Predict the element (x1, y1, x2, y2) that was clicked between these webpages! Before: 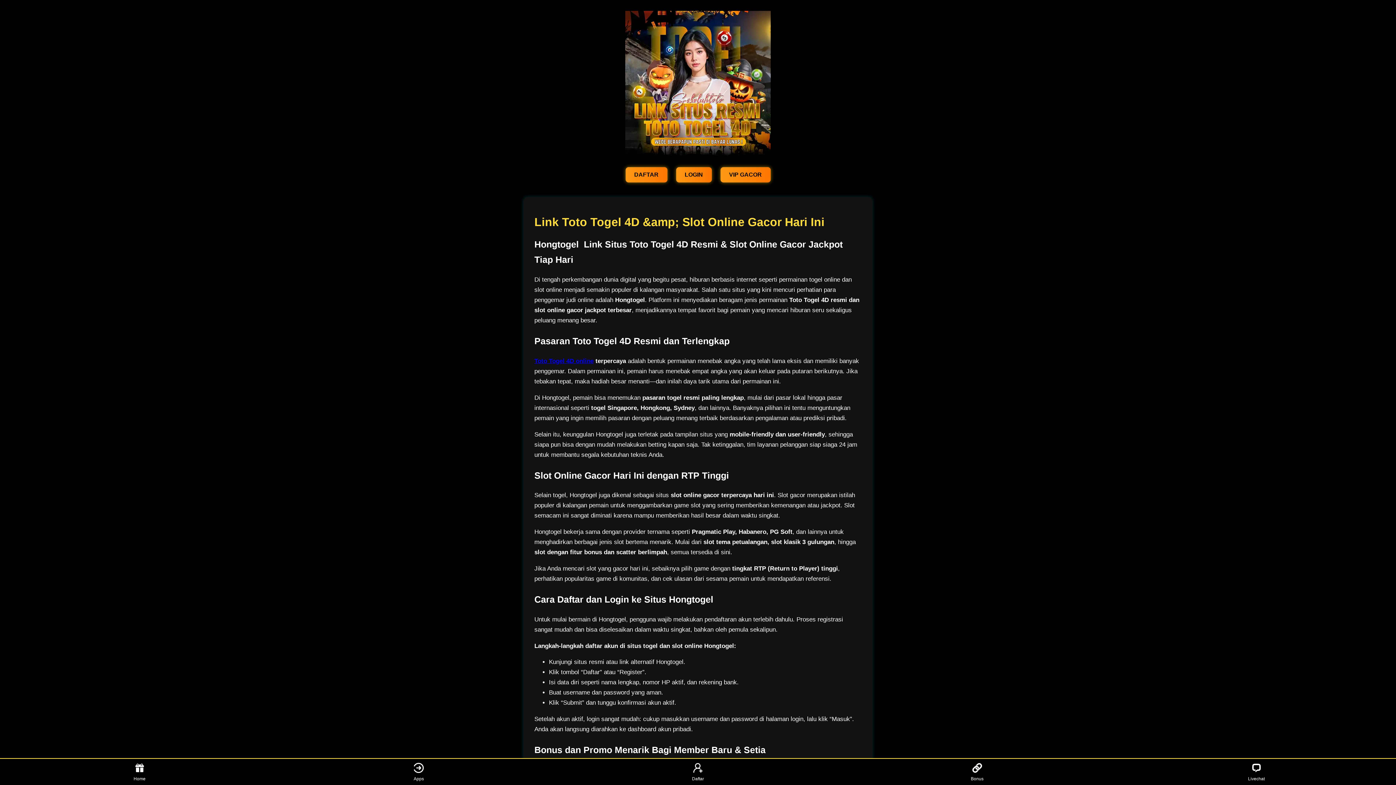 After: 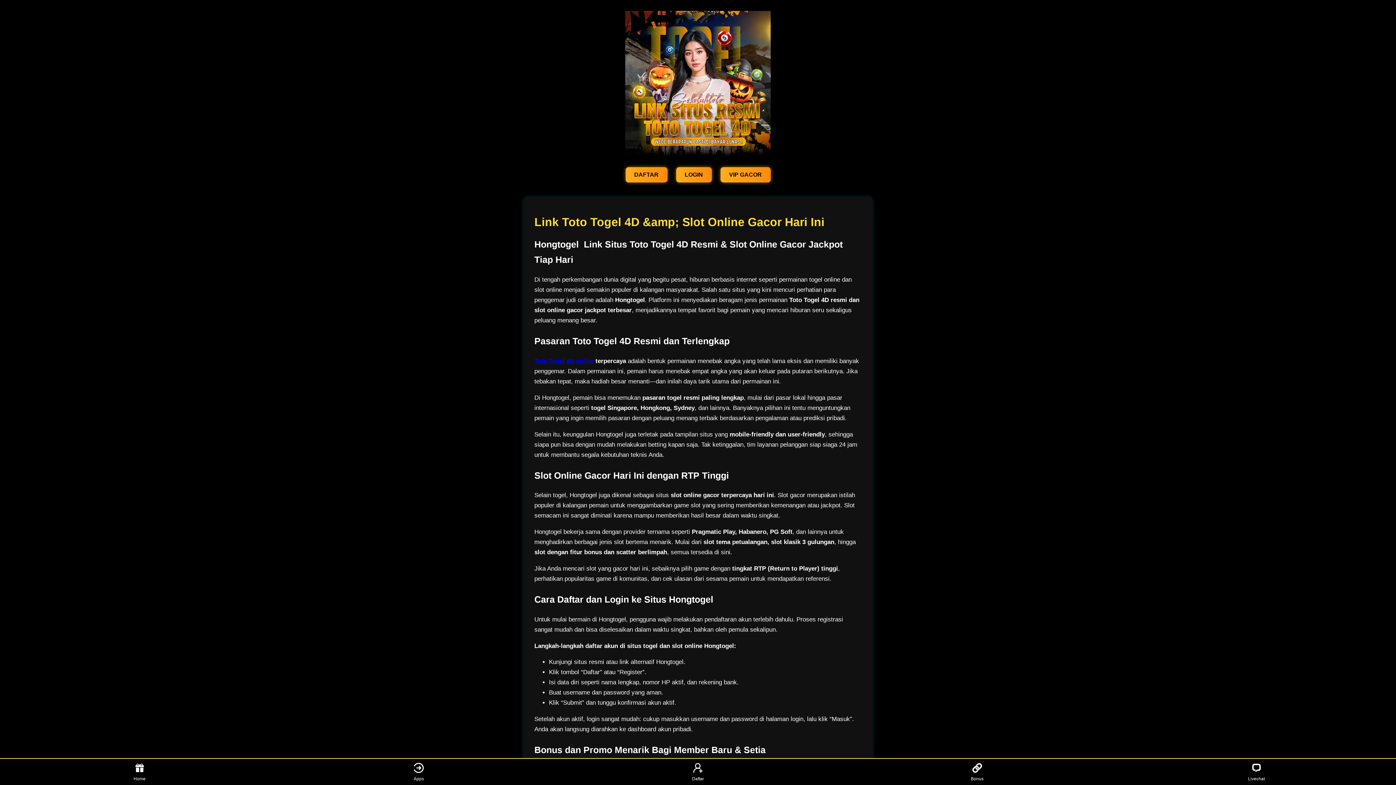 Action: label: Apps bbox: (279, 762, 558, 781)